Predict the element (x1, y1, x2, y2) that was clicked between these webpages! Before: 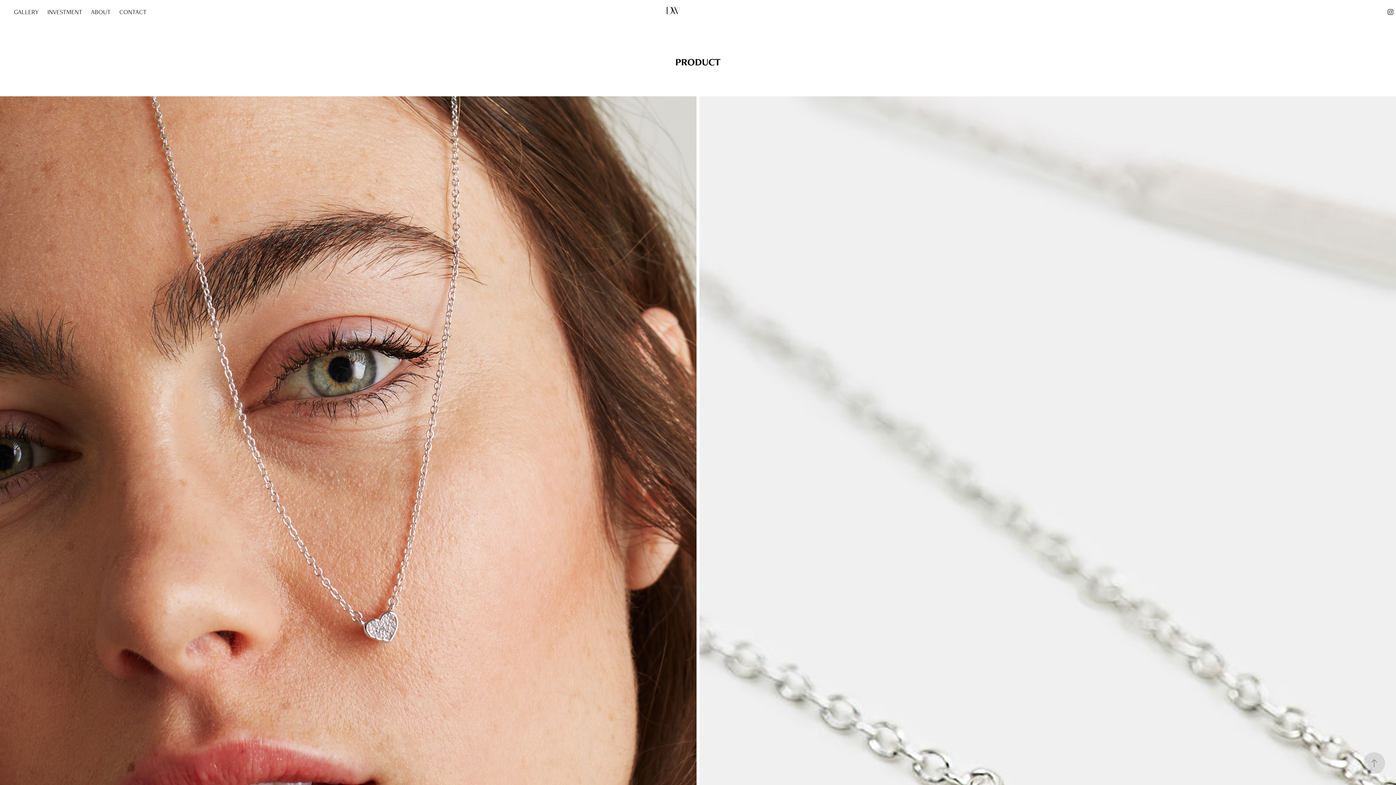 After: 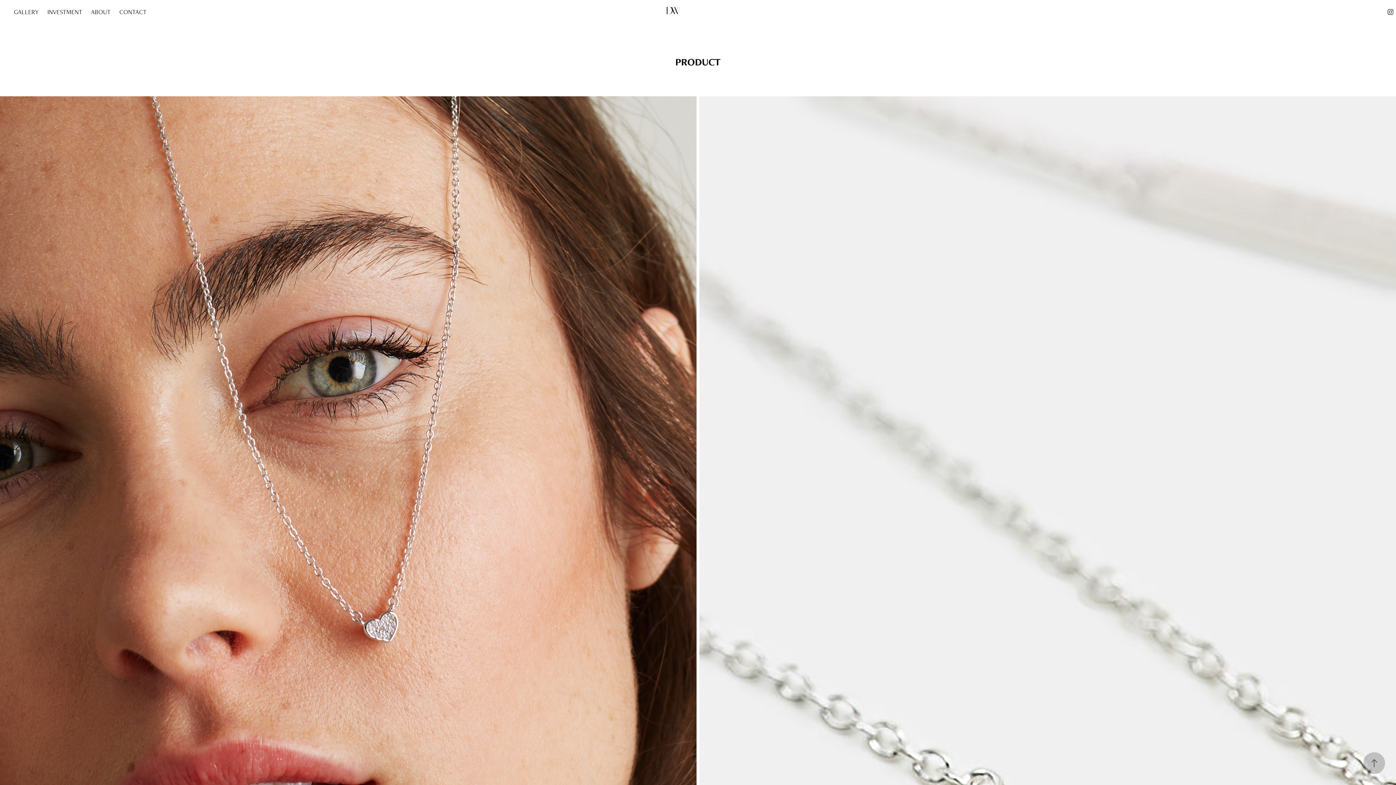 Action: bbox: (1363, 752, 1385, 774)